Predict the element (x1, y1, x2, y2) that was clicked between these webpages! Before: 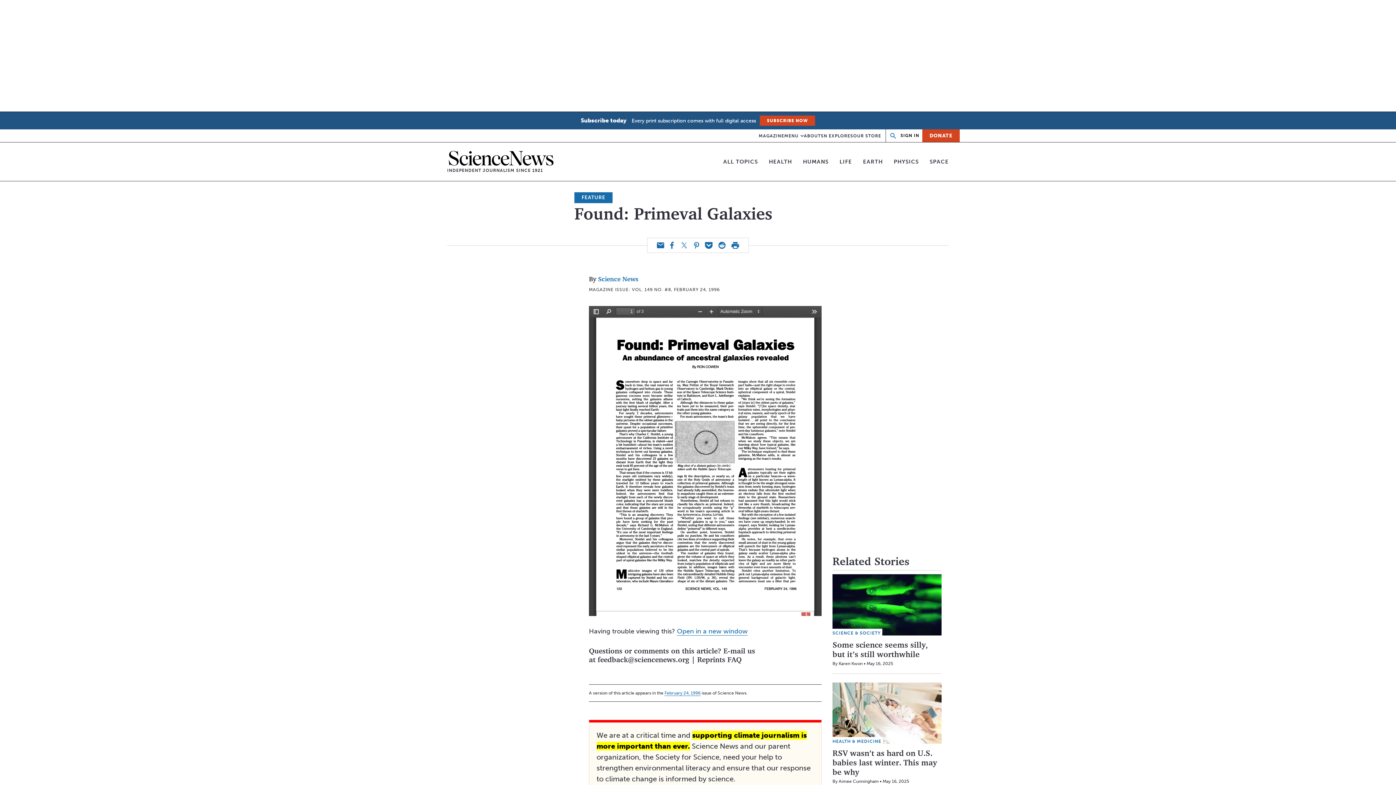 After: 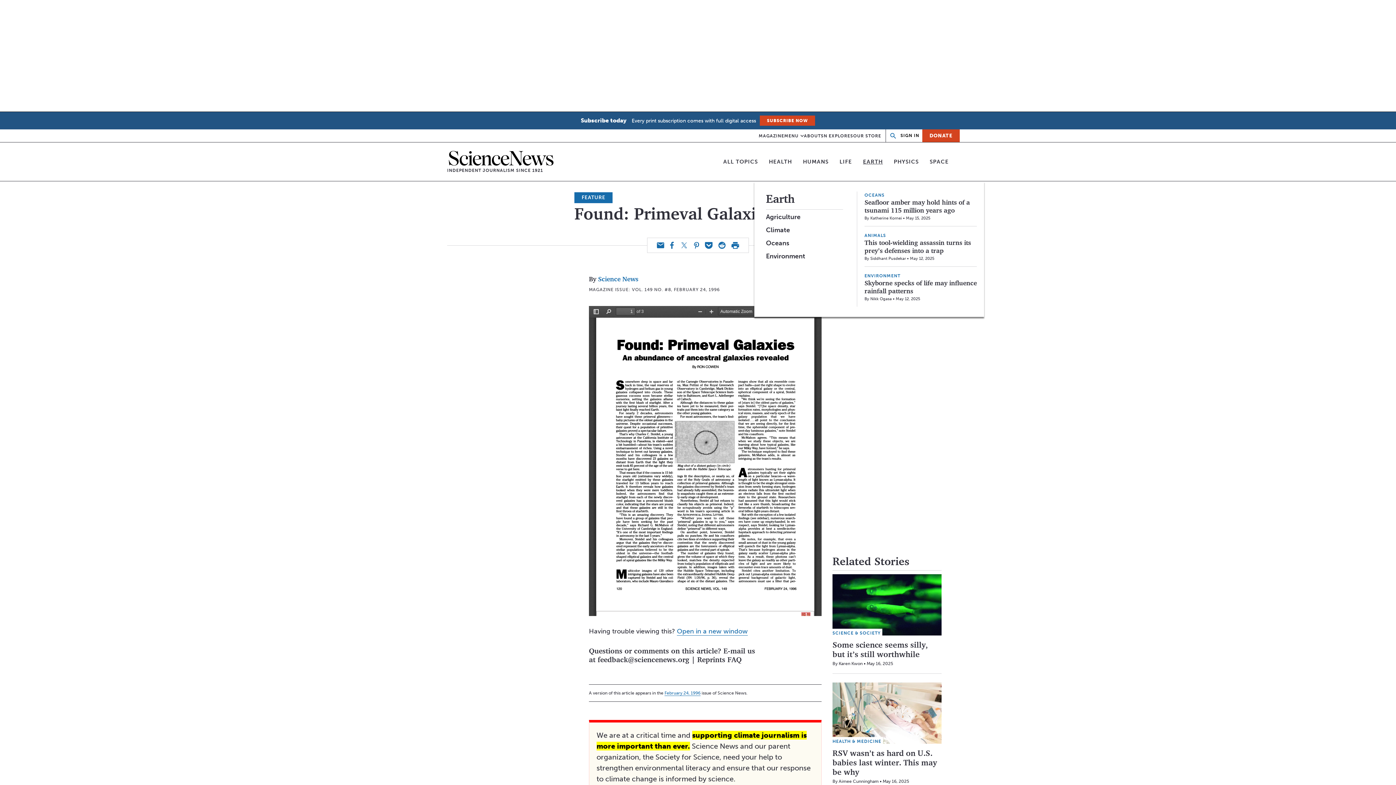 Action: label: EARTH bbox: (863, 158, 883, 165)